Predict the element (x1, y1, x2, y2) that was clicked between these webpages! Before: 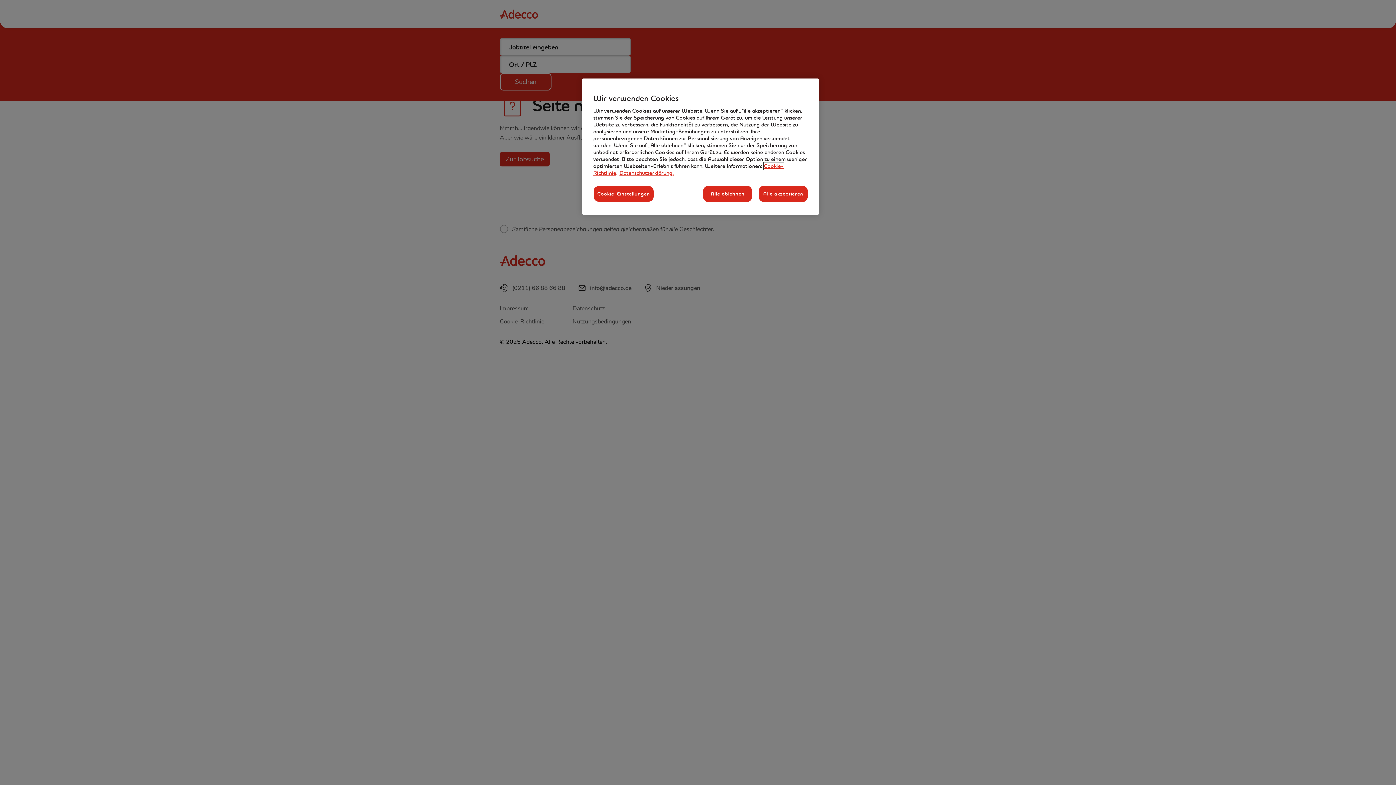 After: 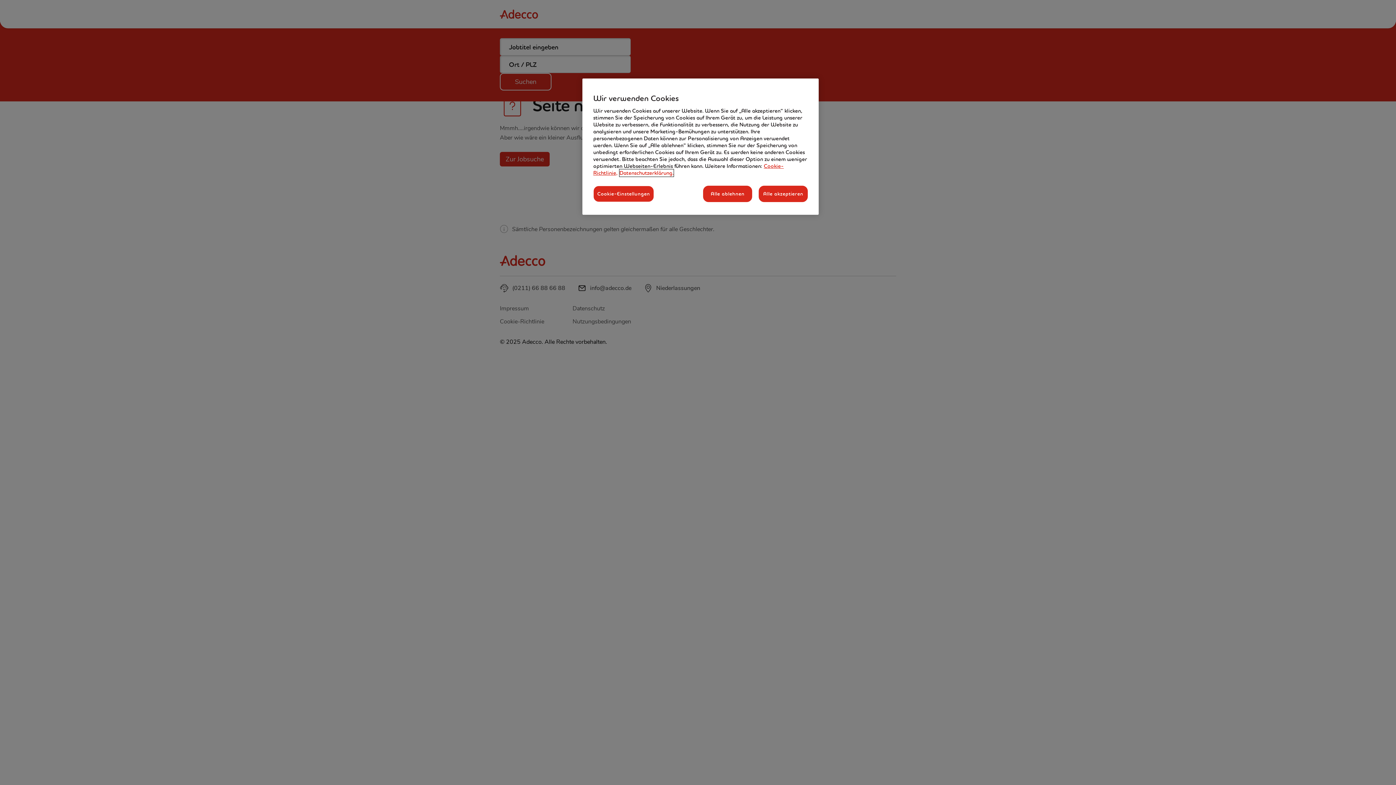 Action: bbox: (619, 169, 673, 176) label: Rechtliche Informationen, wird in neuer registerkarte geöffnet